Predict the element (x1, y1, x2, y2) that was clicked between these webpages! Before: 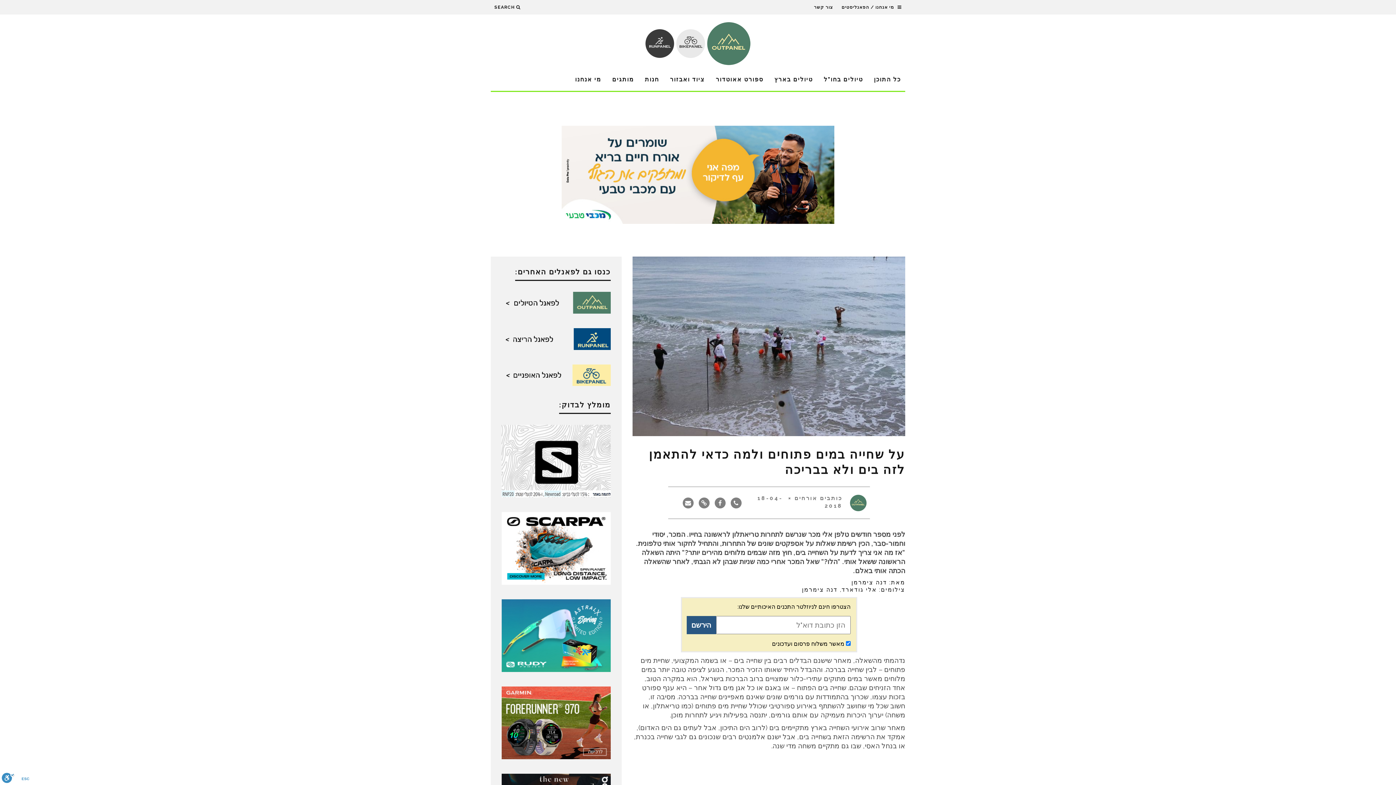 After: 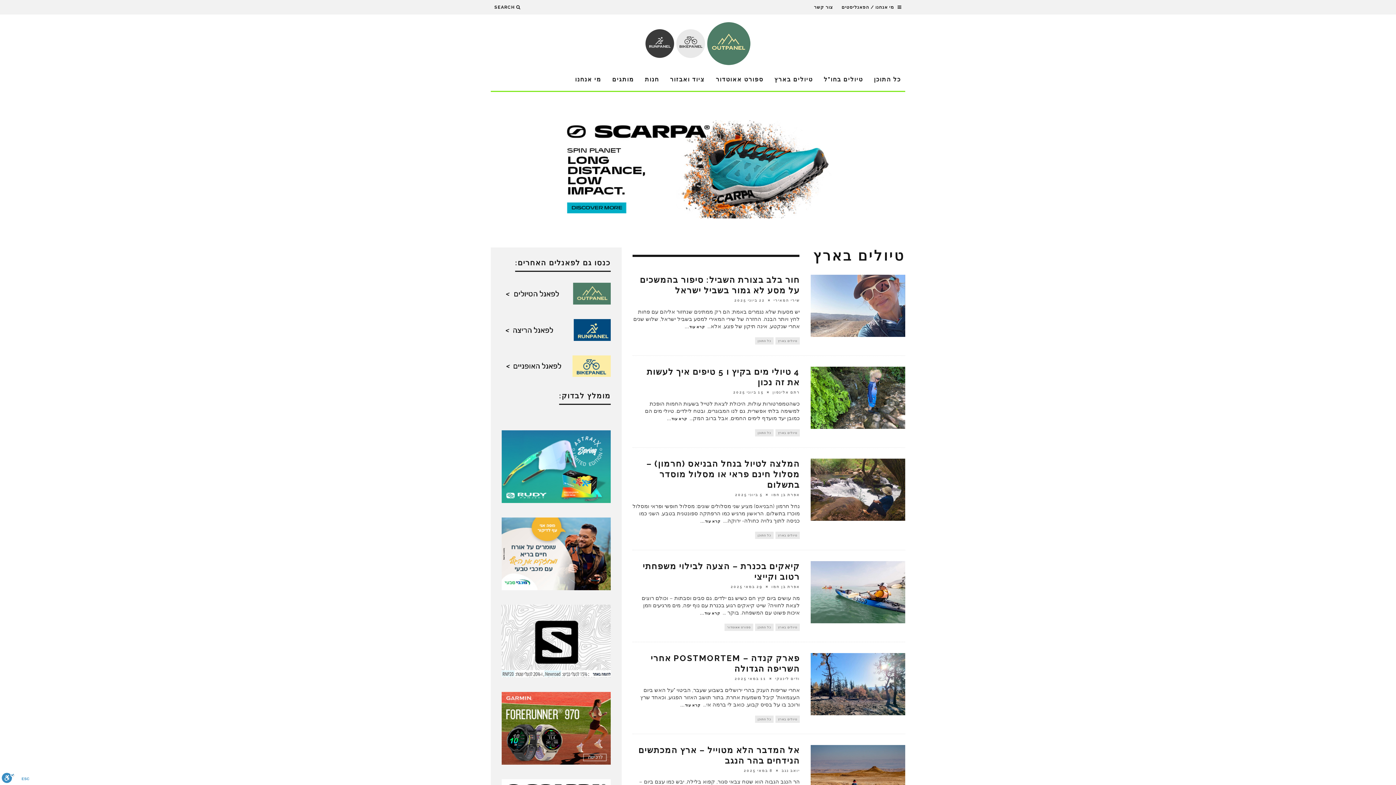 Action: bbox: (770, 72, 817, 86) label: טיולים בארץ